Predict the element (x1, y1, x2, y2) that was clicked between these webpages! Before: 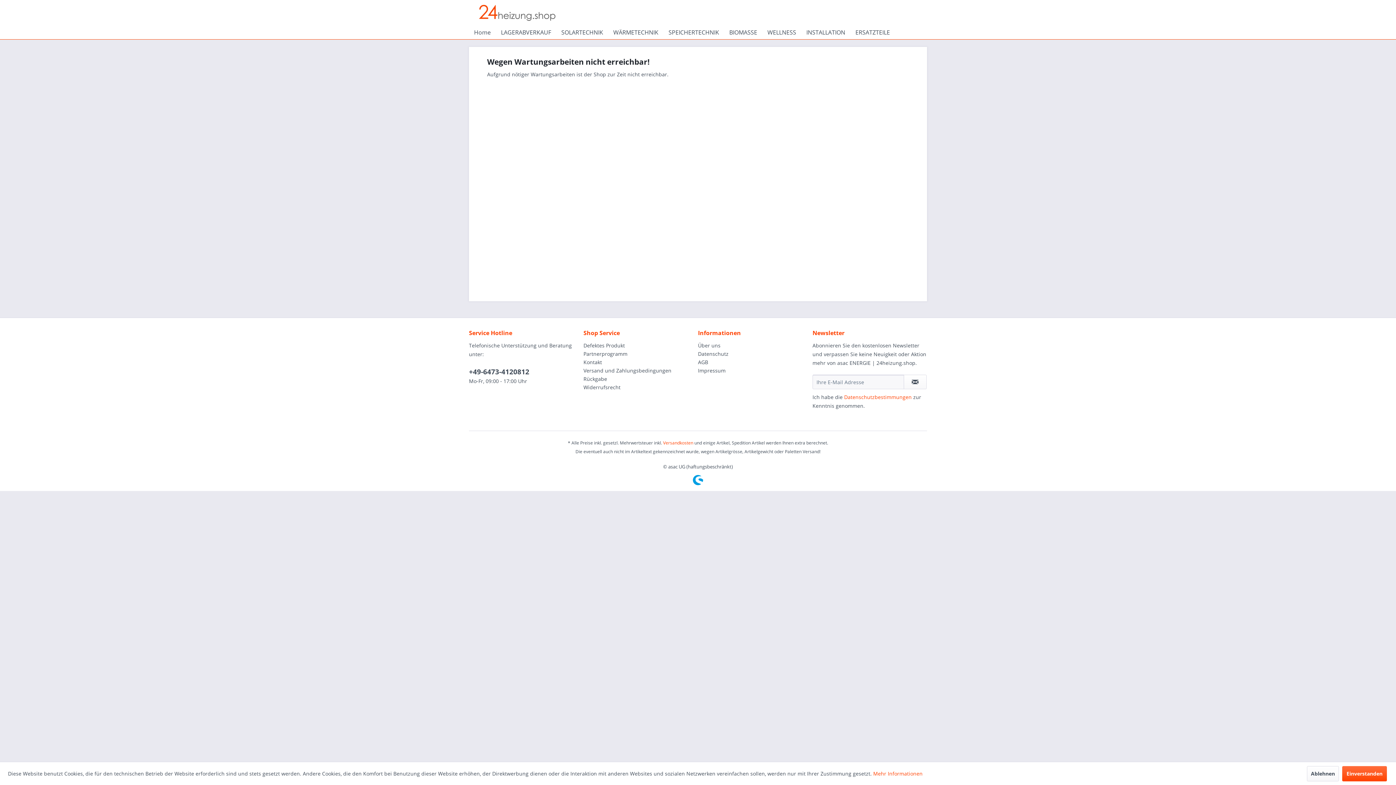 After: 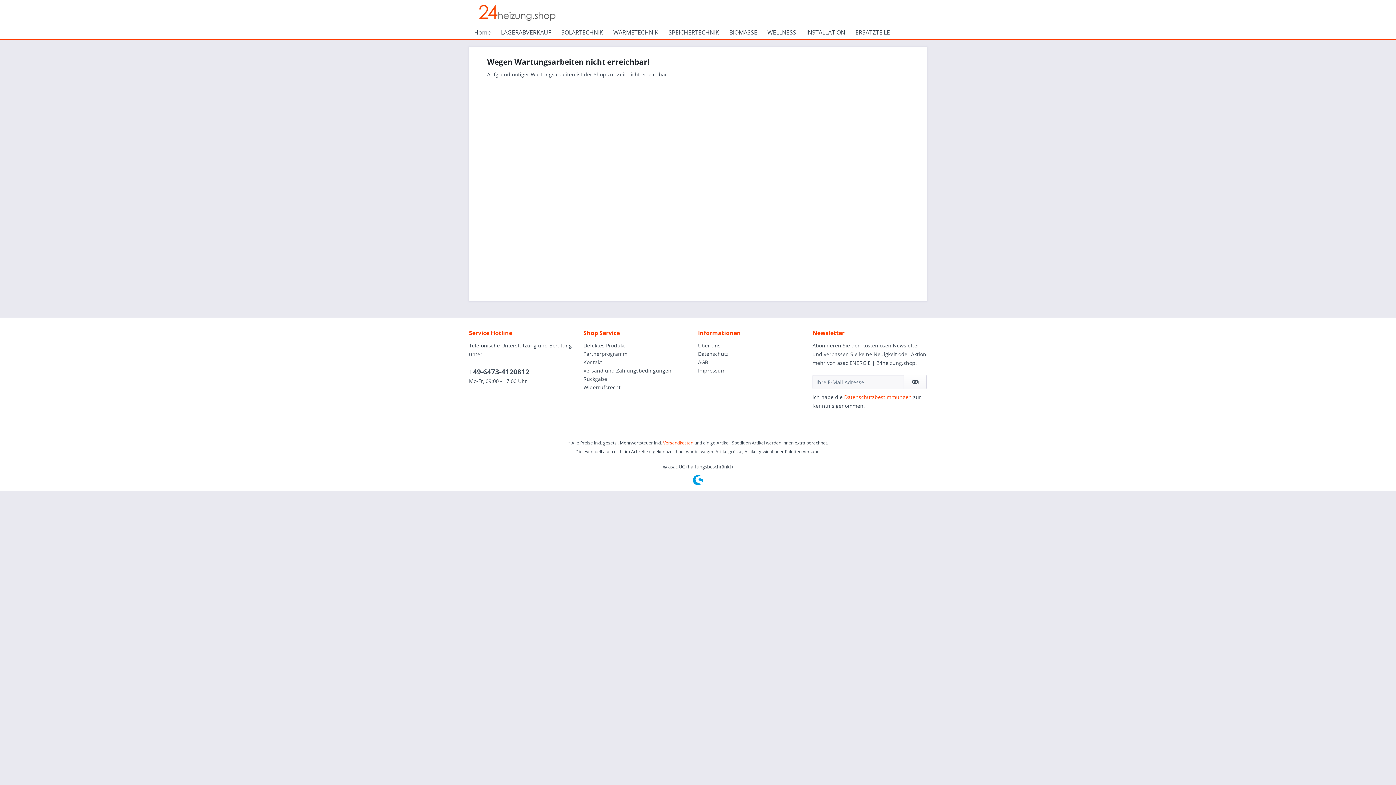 Action: label: Ablehnen bbox: (1307, 766, 1339, 781)